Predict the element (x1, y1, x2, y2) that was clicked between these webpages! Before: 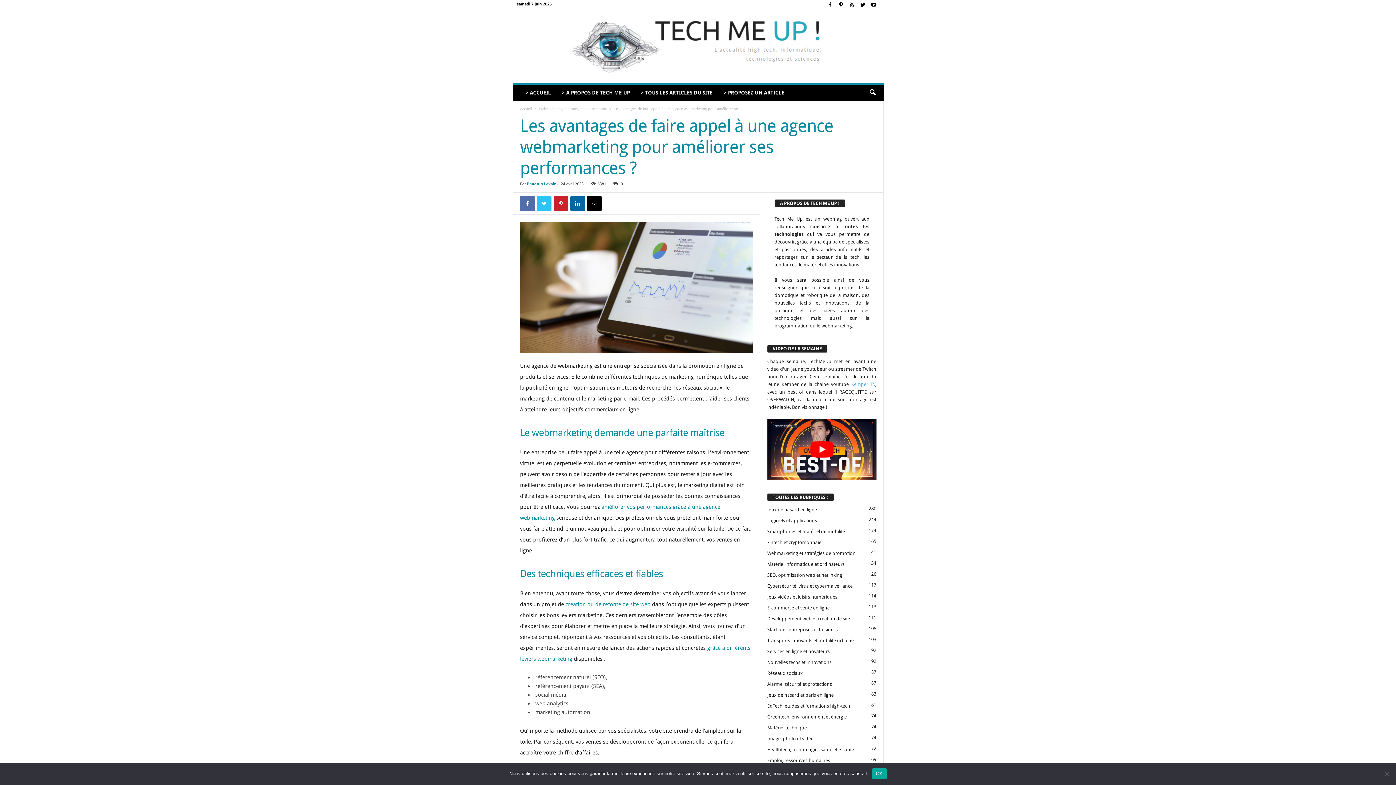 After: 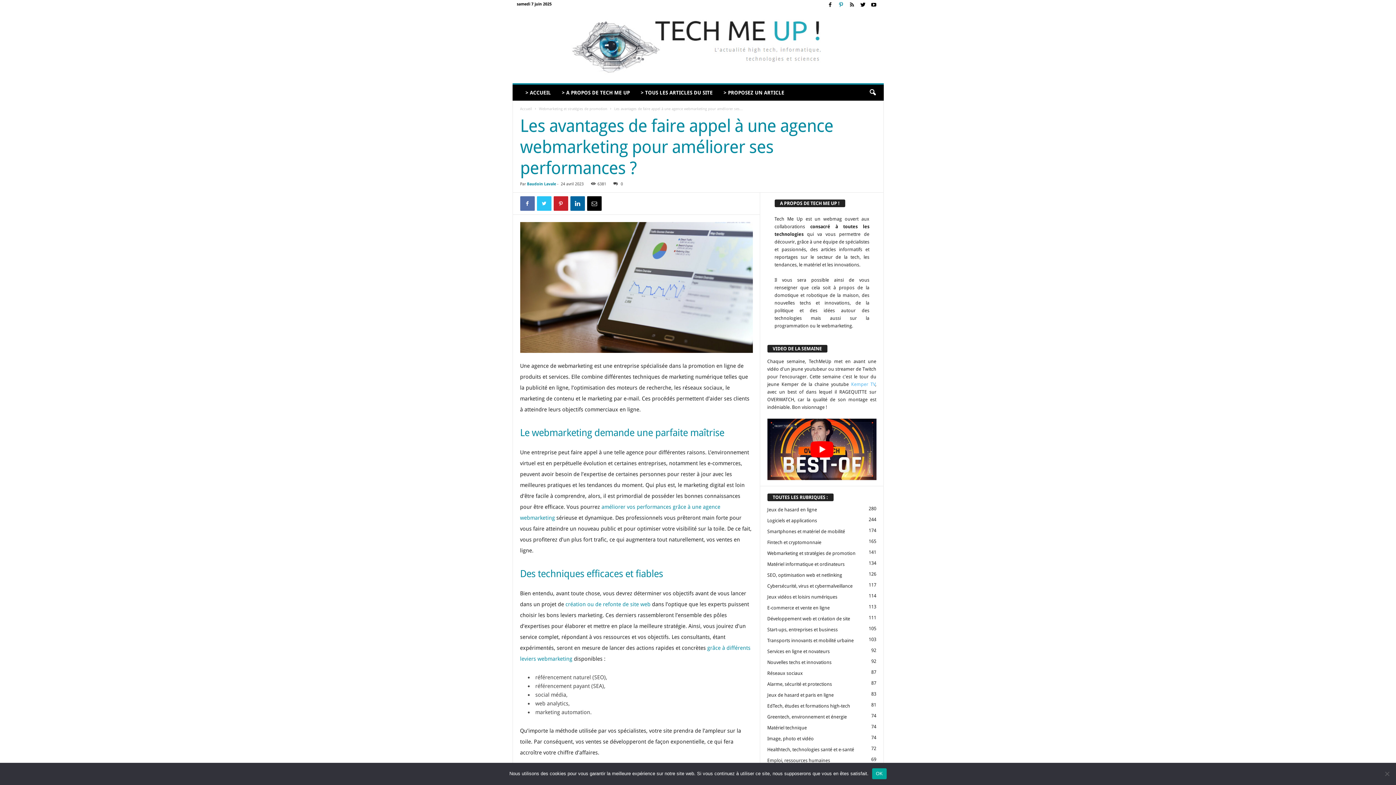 Action: bbox: (836, 0, 845, 10)